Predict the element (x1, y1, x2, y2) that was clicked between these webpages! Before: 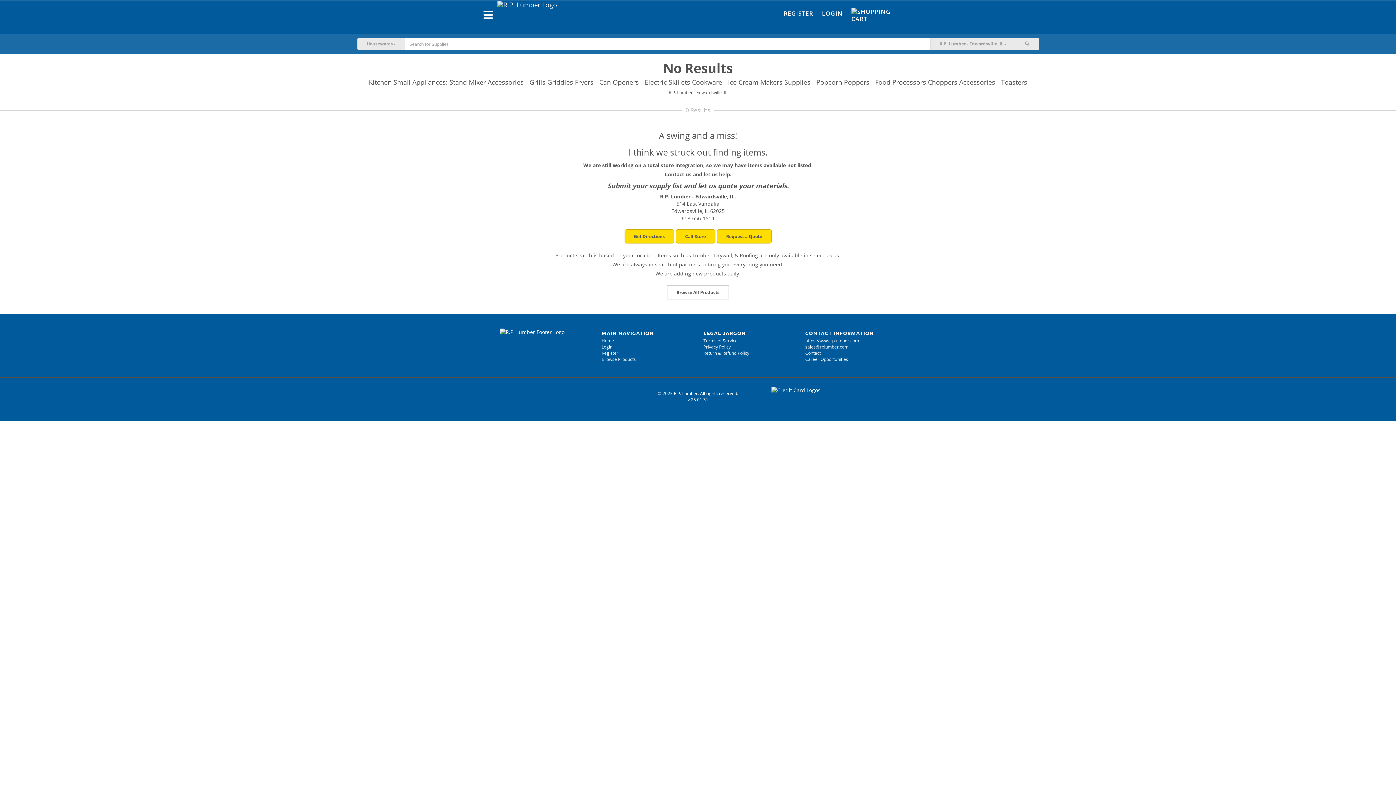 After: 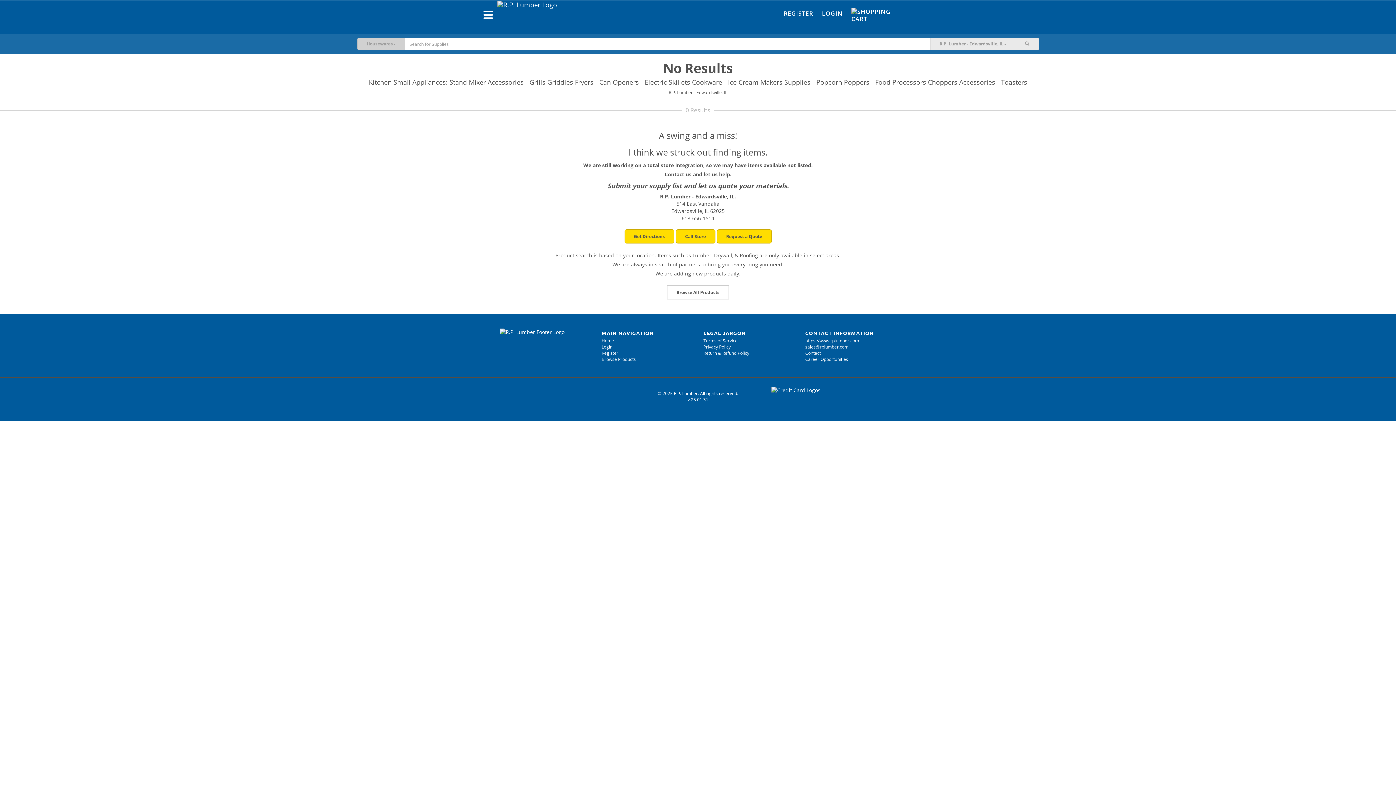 Action: label: Housewares bbox: (357, 37, 405, 50)